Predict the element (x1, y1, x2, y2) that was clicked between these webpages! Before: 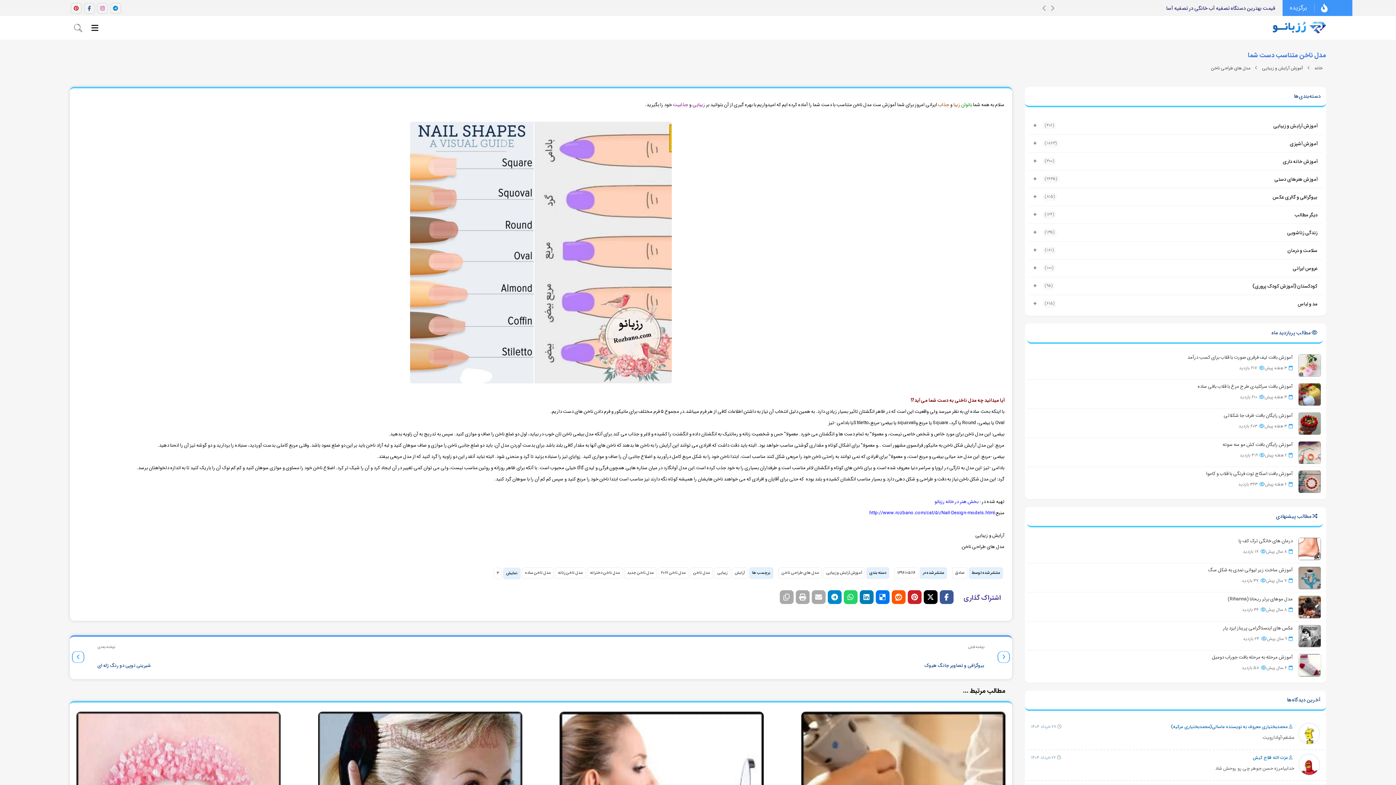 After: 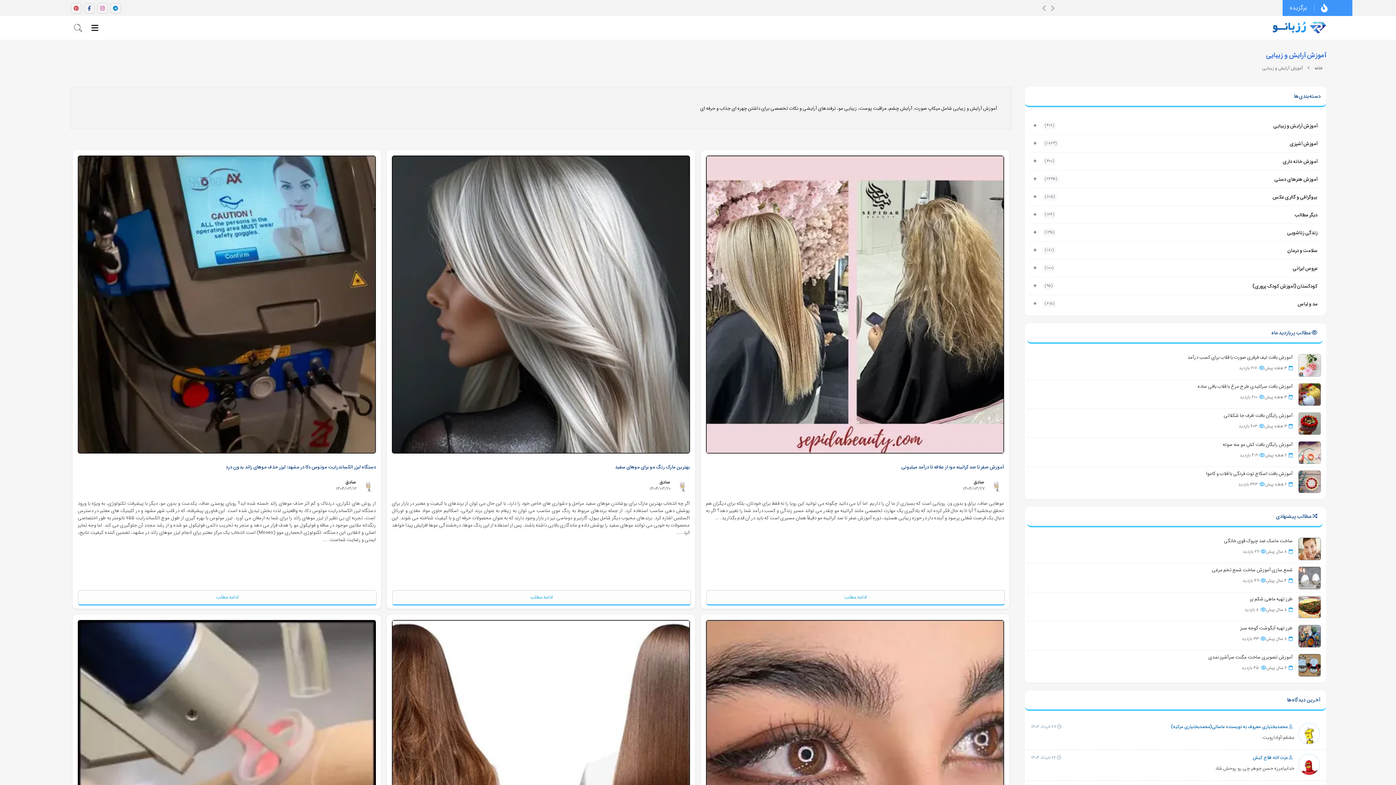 Action: label: آموزش آرایش و زیبایی bbox: (823, 567, 865, 579)